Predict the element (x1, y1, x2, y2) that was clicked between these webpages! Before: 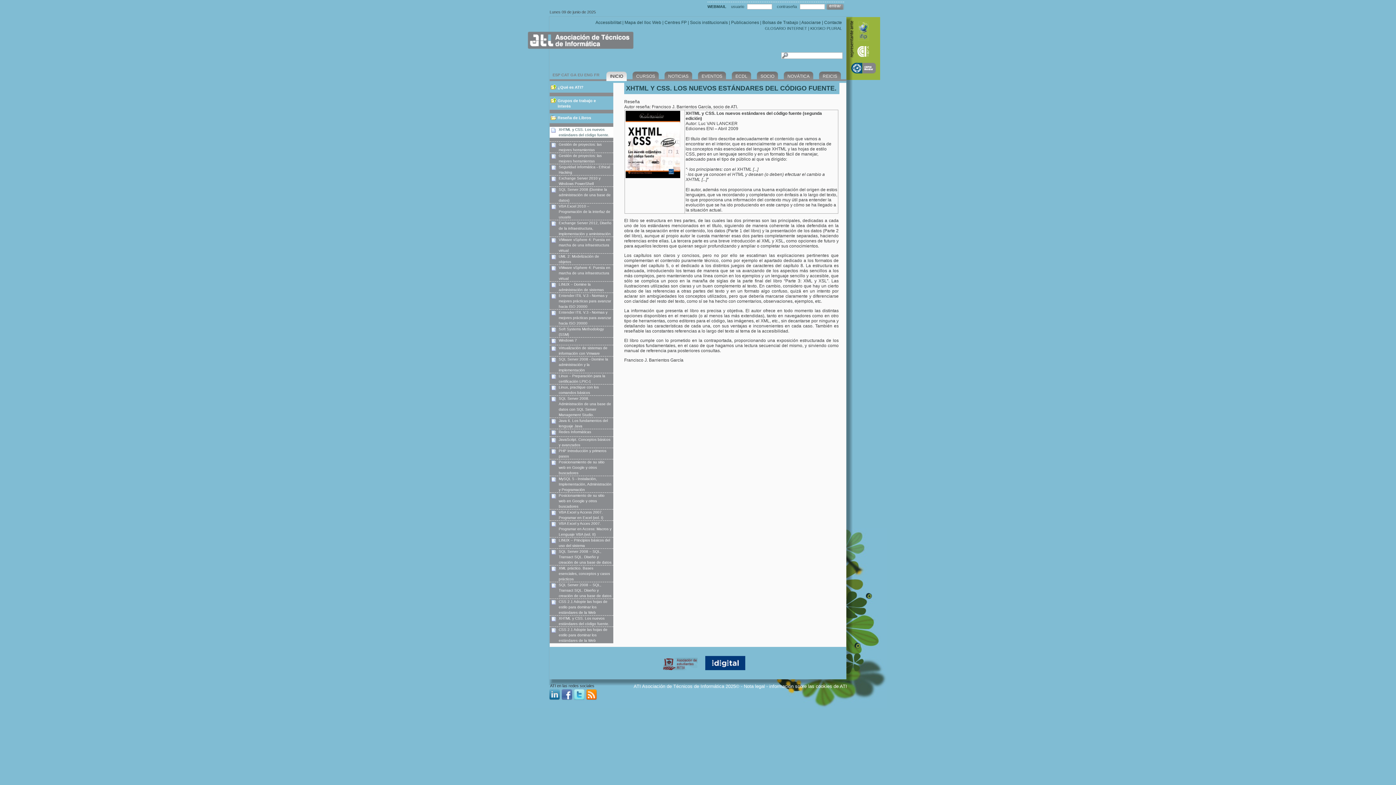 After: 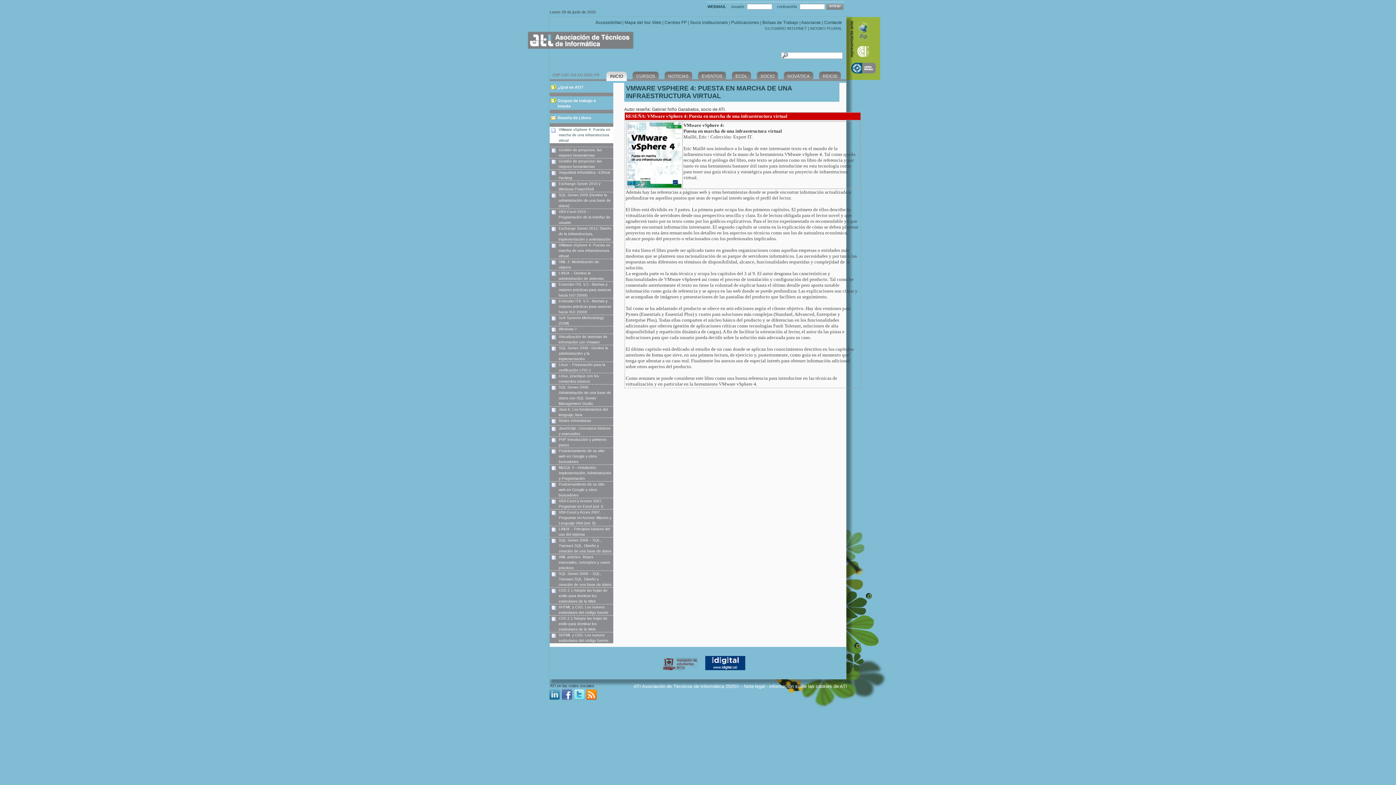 Action: bbox: (549, 265, 613, 281) label: VMware vSphere 4: Puesta en marcha de una infraestructura virtual